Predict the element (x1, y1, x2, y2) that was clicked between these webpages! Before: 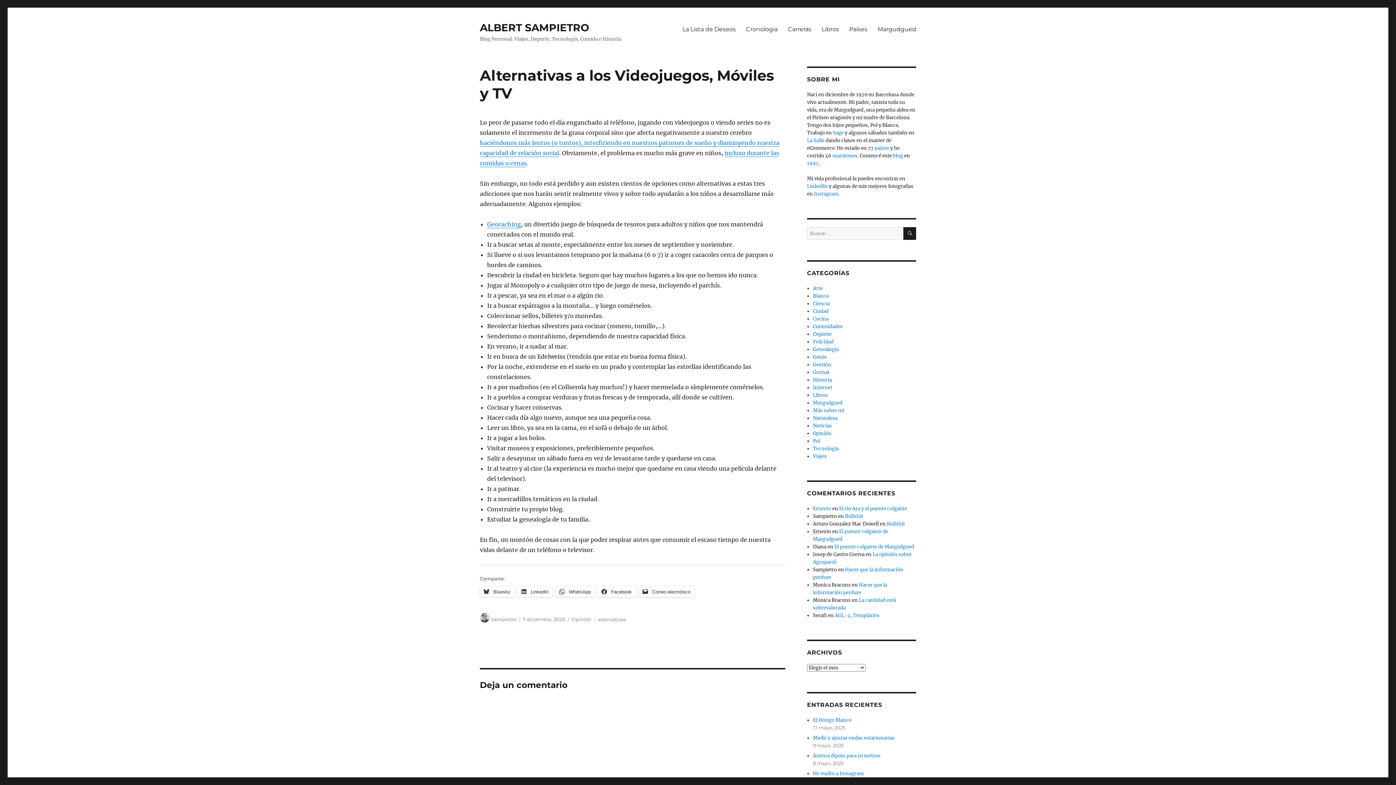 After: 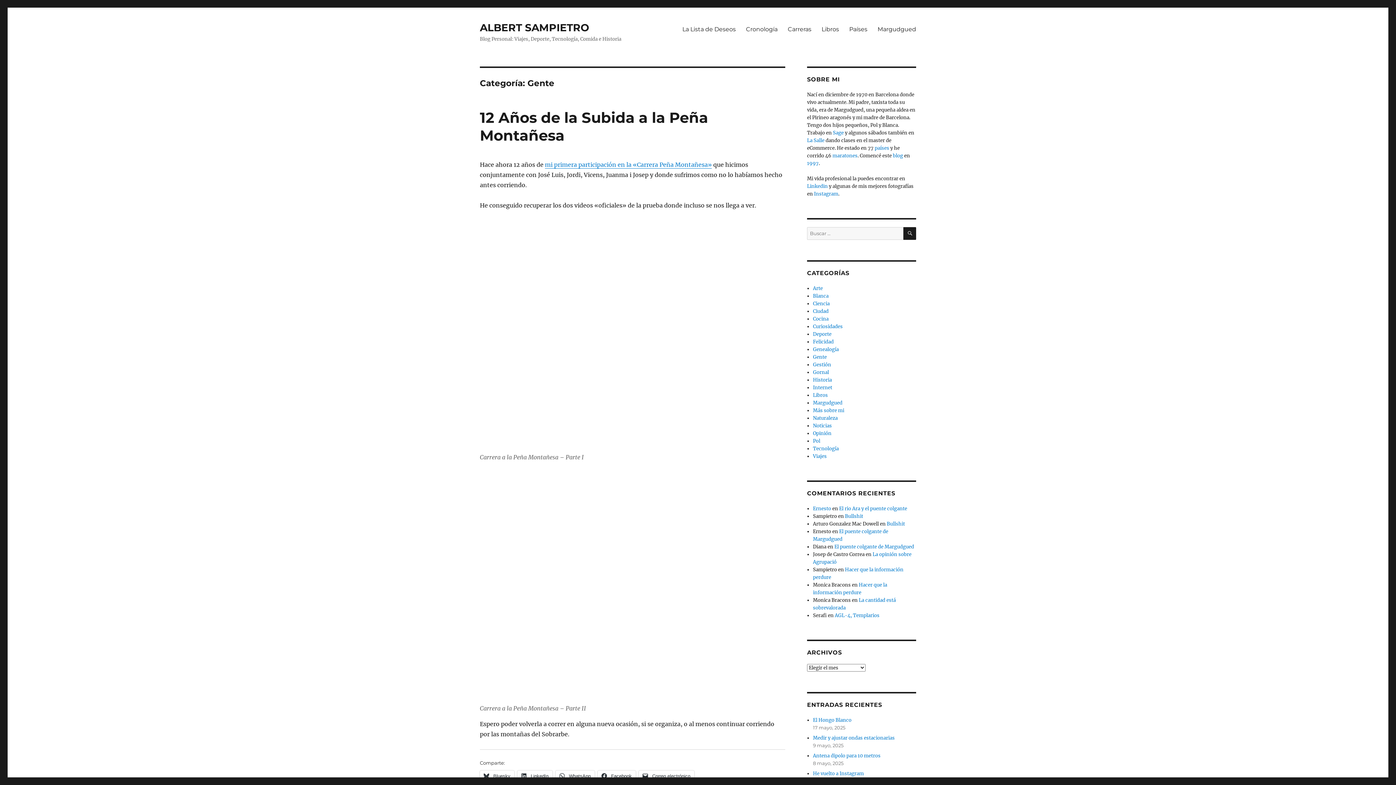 Action: bbox: (813, 354, 827, 360) label: Gente